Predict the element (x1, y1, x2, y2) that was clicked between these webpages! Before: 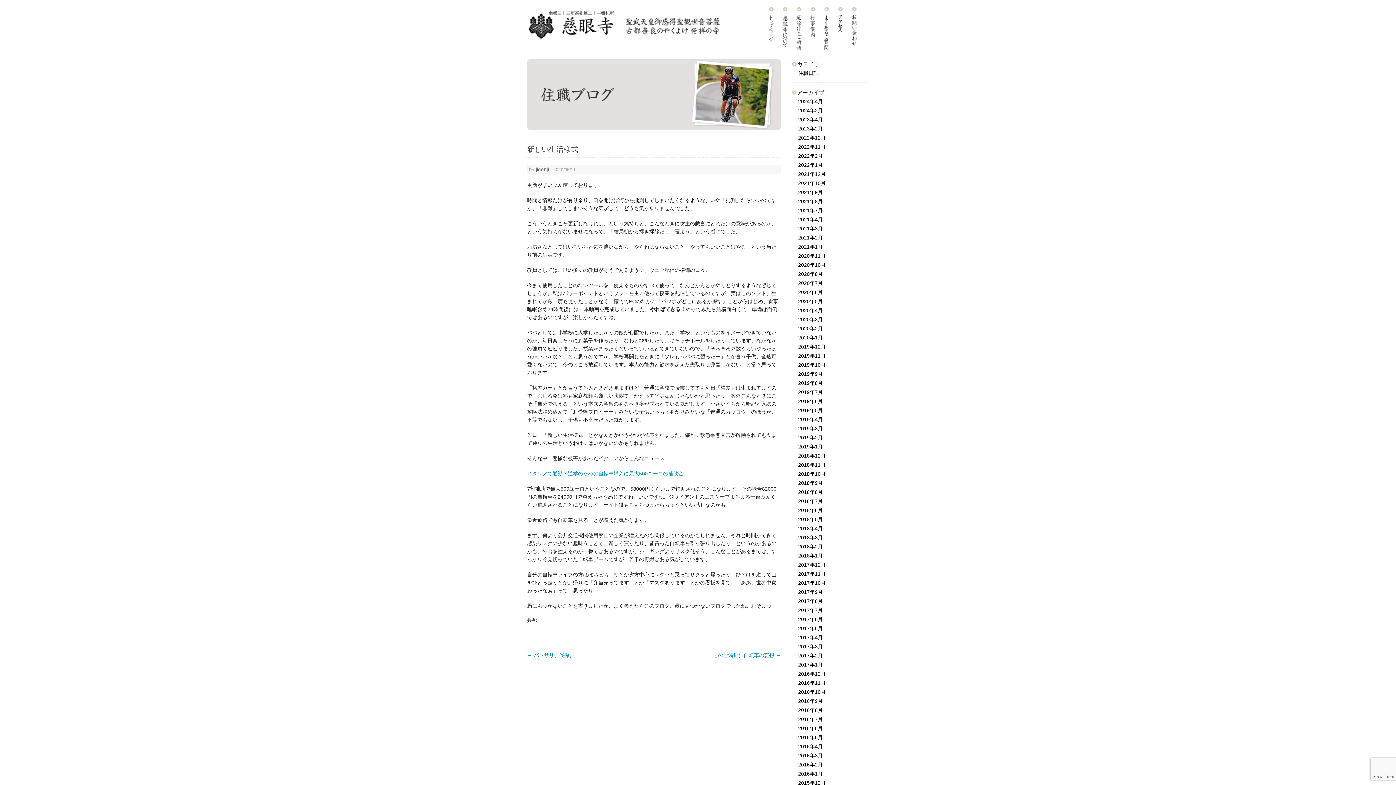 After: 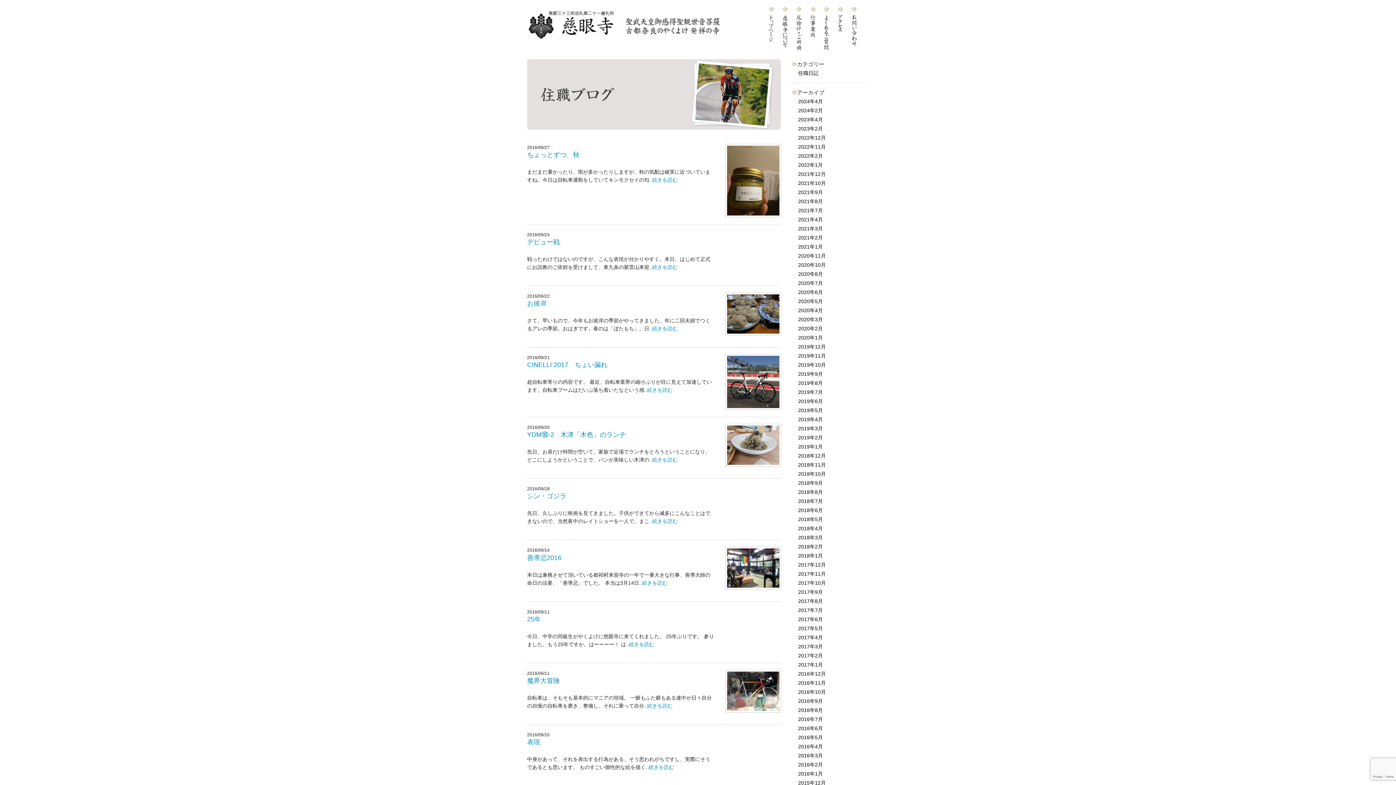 Action: bbox: (792, 697, 868, 706) label: 2016年9月